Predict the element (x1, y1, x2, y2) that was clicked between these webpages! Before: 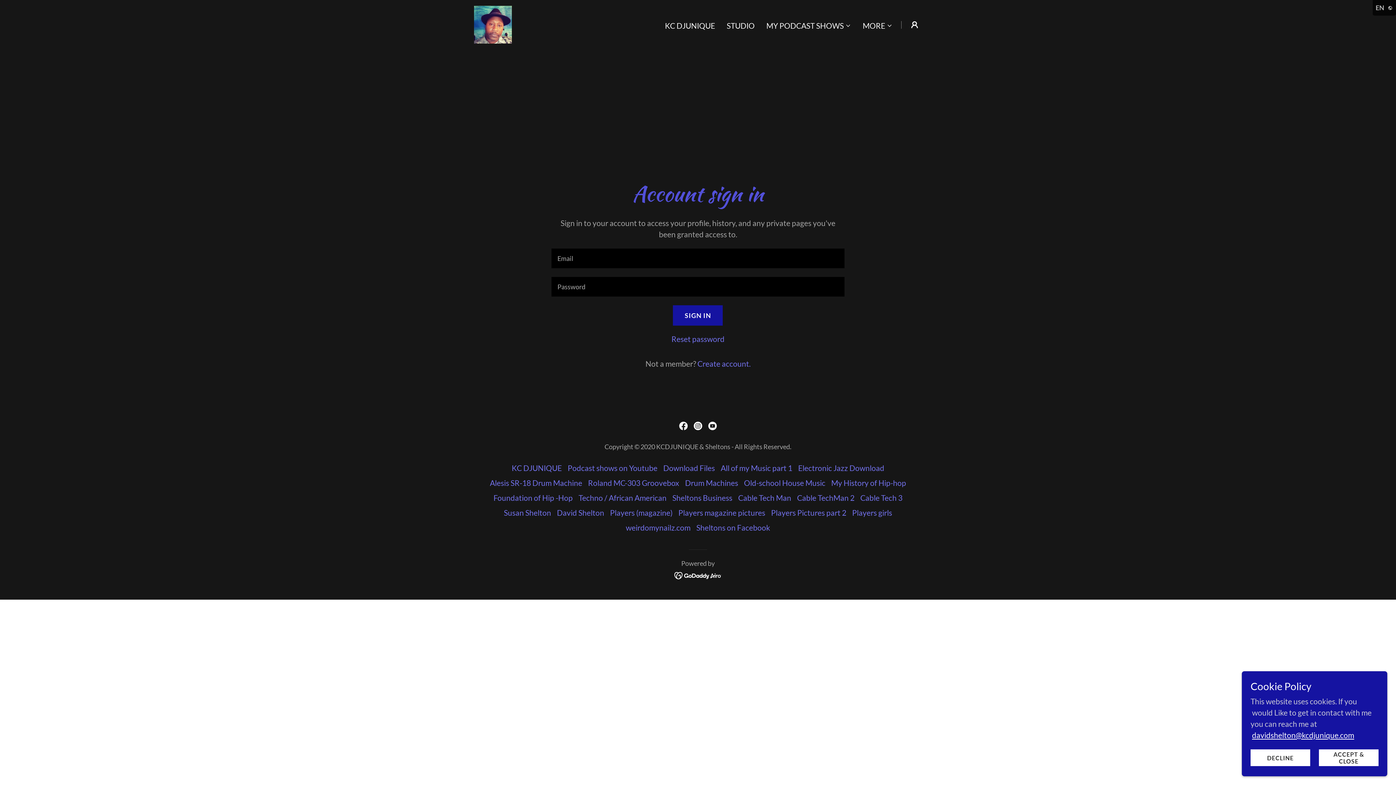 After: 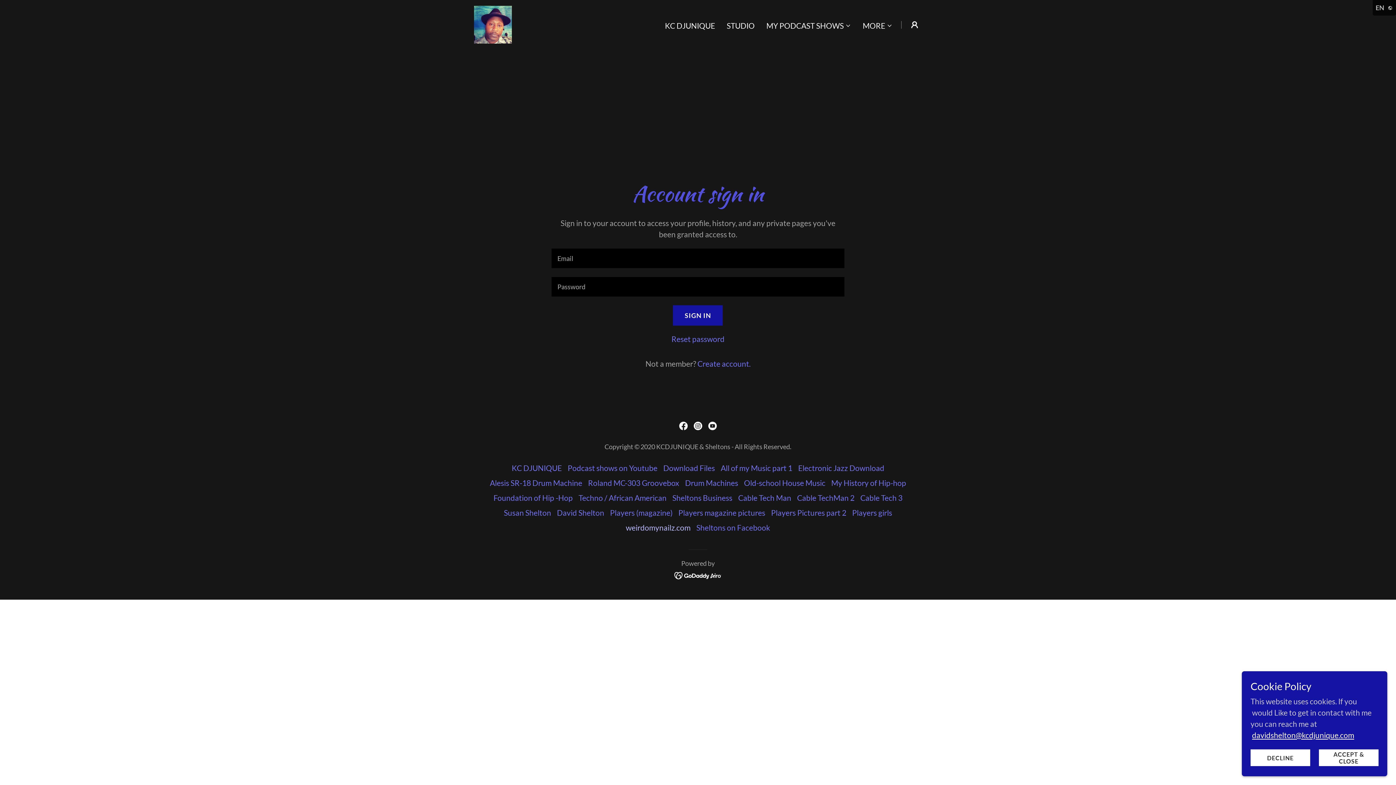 Action: bbox: (623, 520, 693, 535) label: weirdomynailz.com